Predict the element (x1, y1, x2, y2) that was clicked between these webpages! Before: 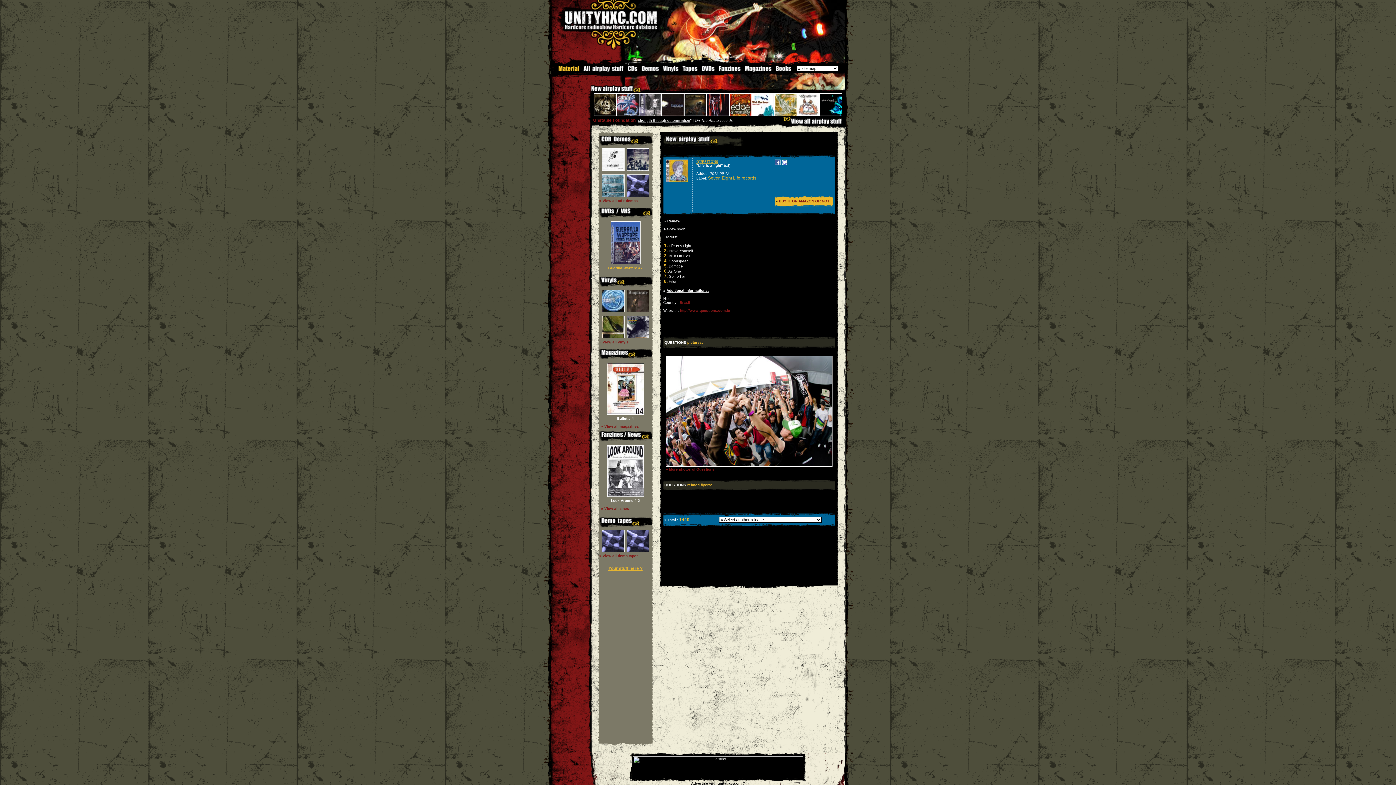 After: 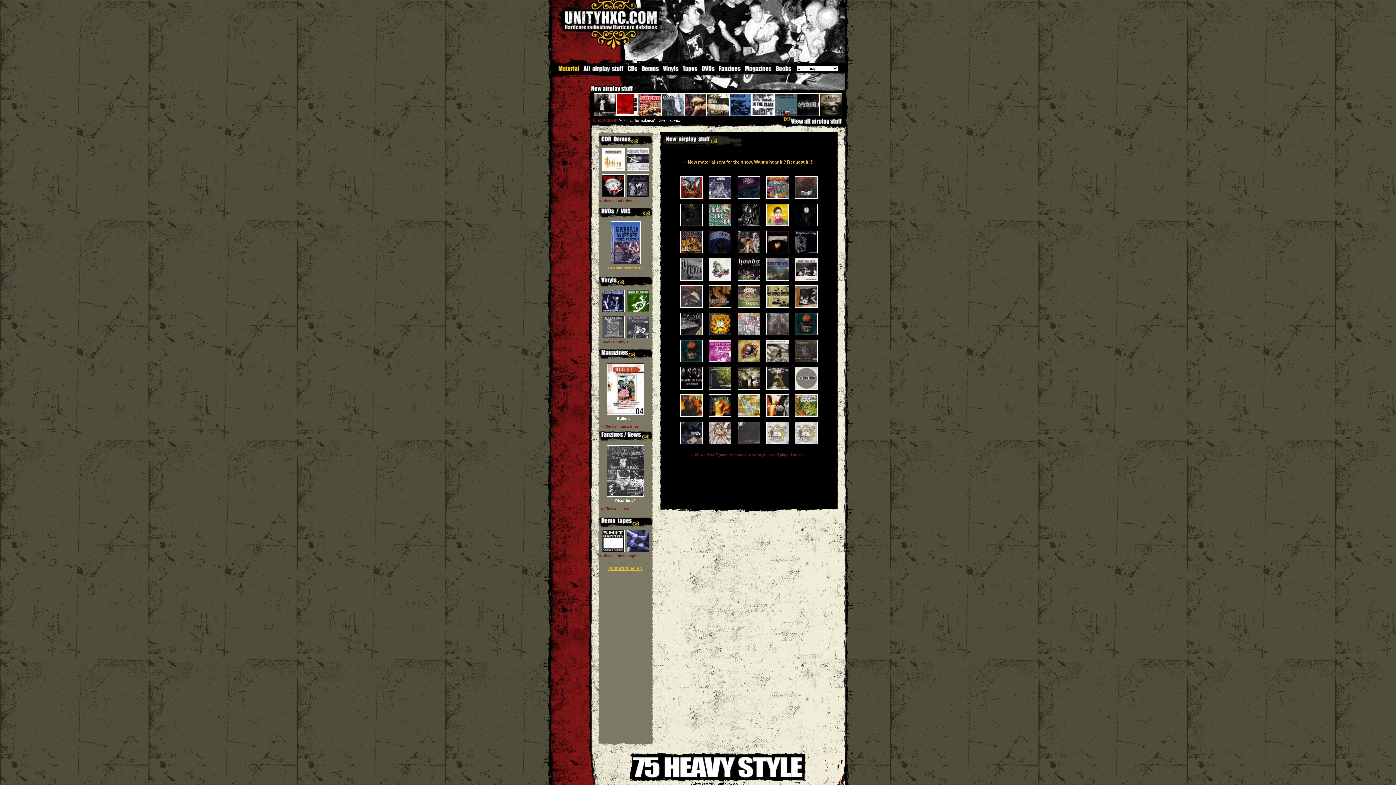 Action: bbox: (663, 144, 744, 148)